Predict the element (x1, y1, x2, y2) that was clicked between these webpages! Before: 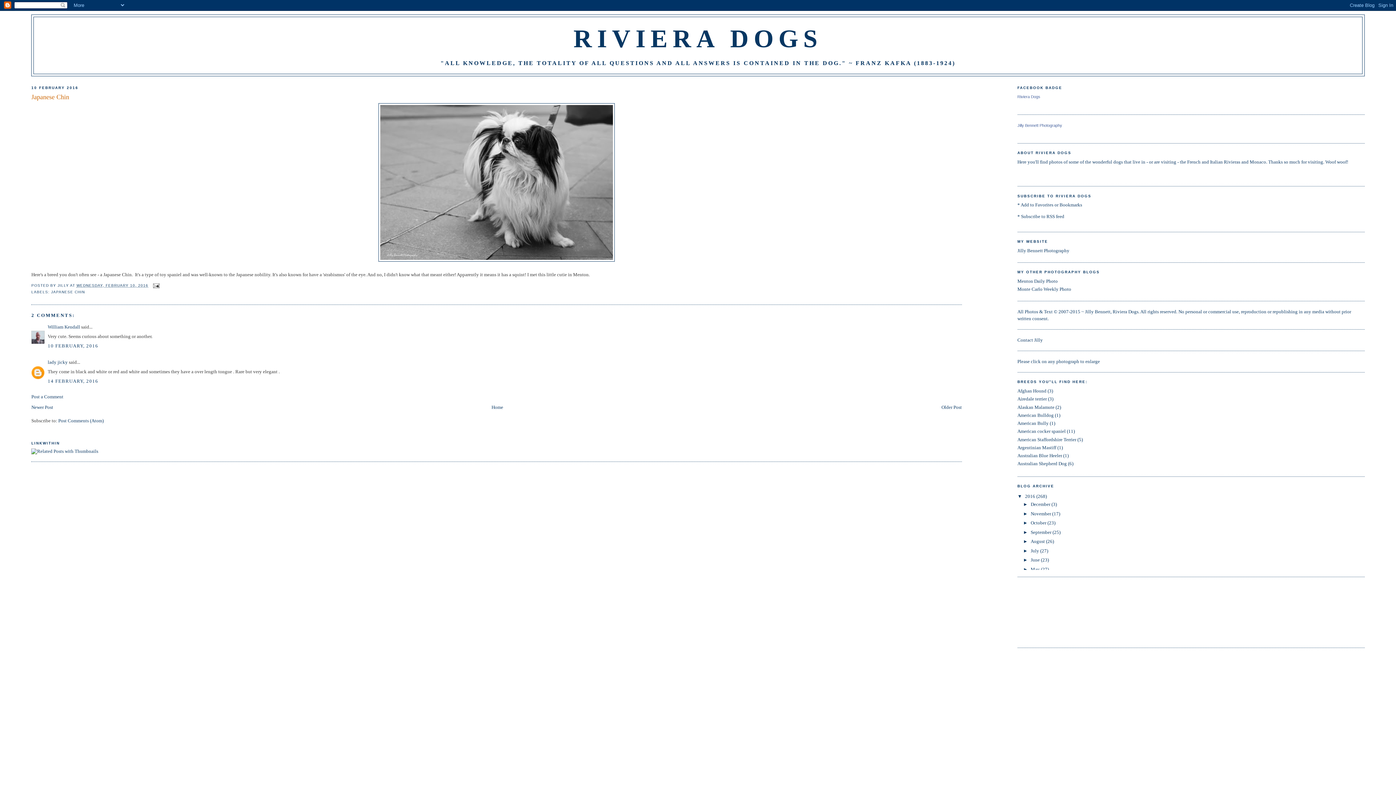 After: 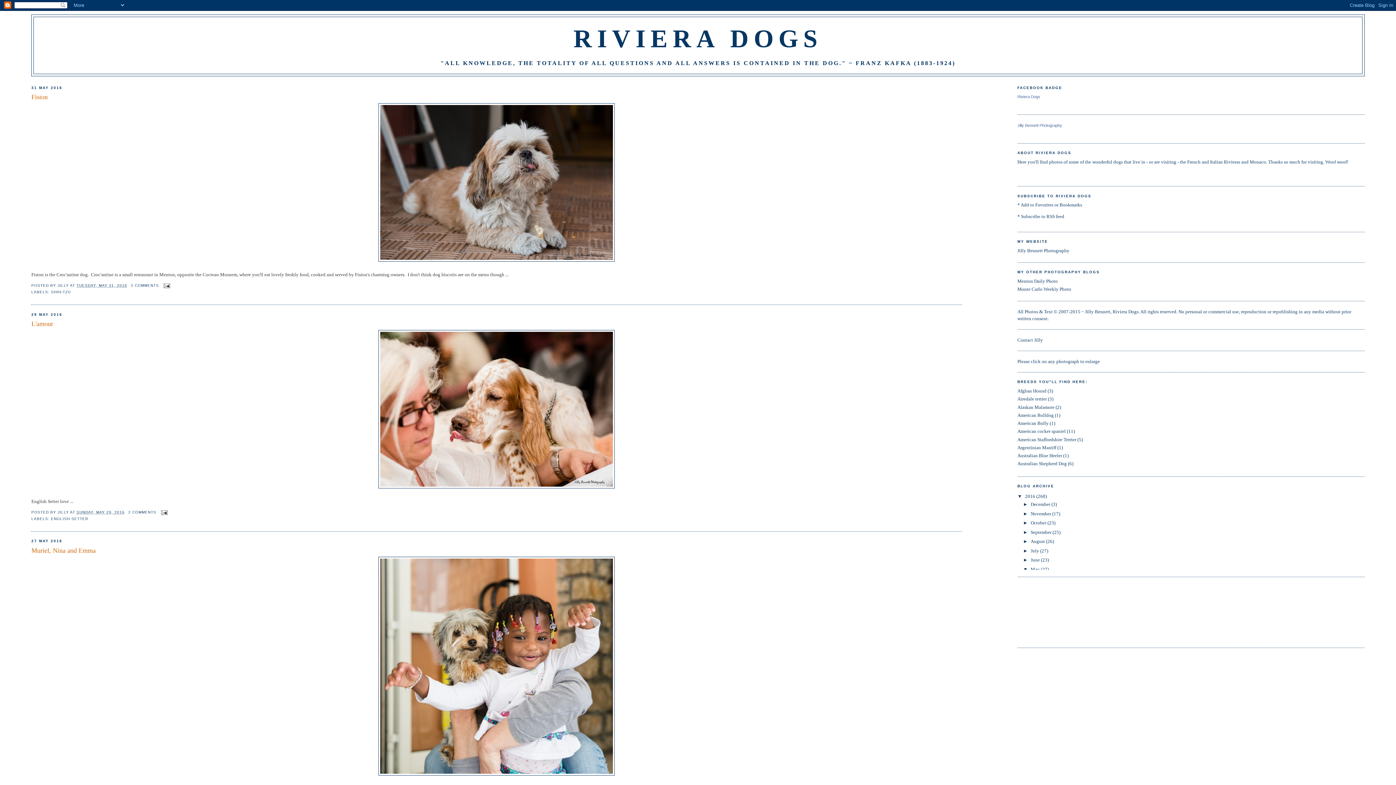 Action: label: May  bbox: (1030, 566, 1041, 572)